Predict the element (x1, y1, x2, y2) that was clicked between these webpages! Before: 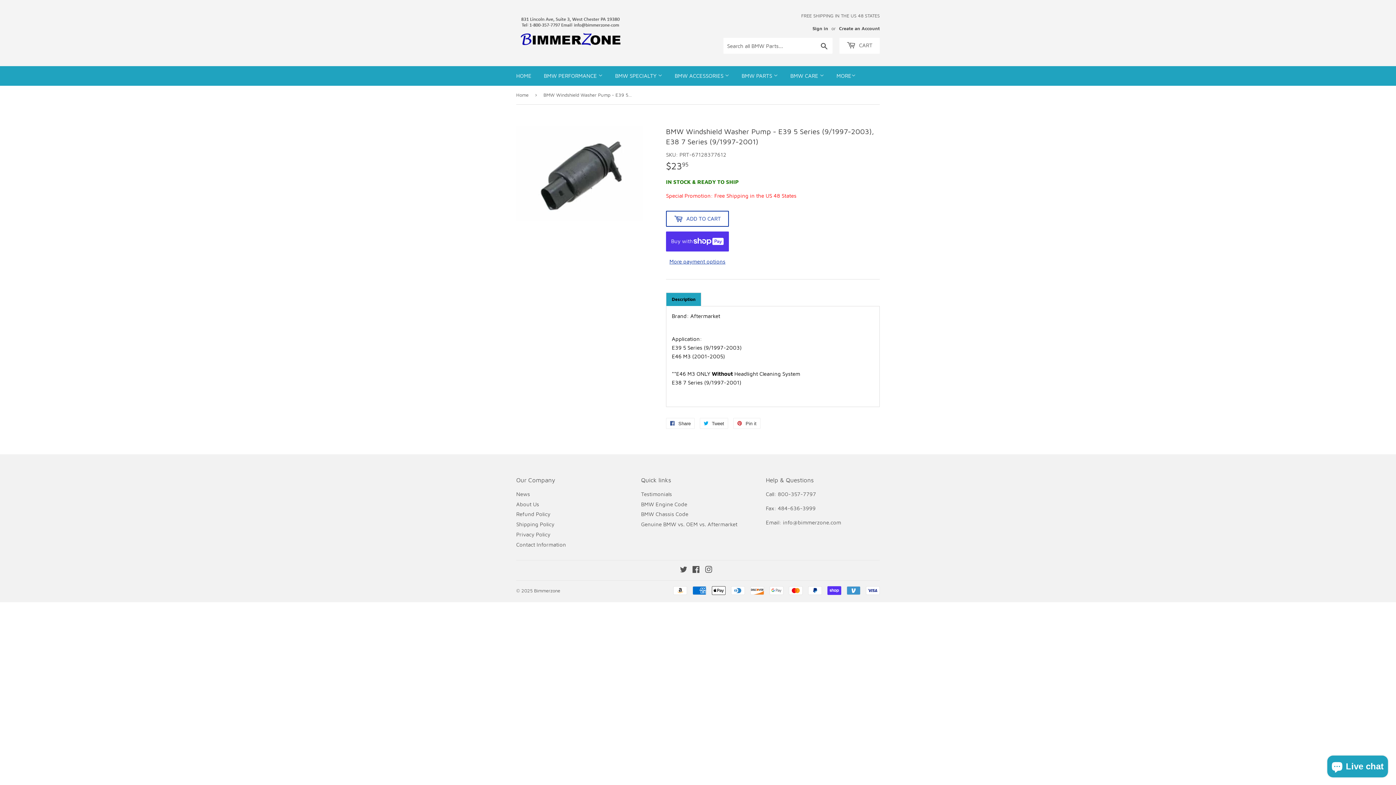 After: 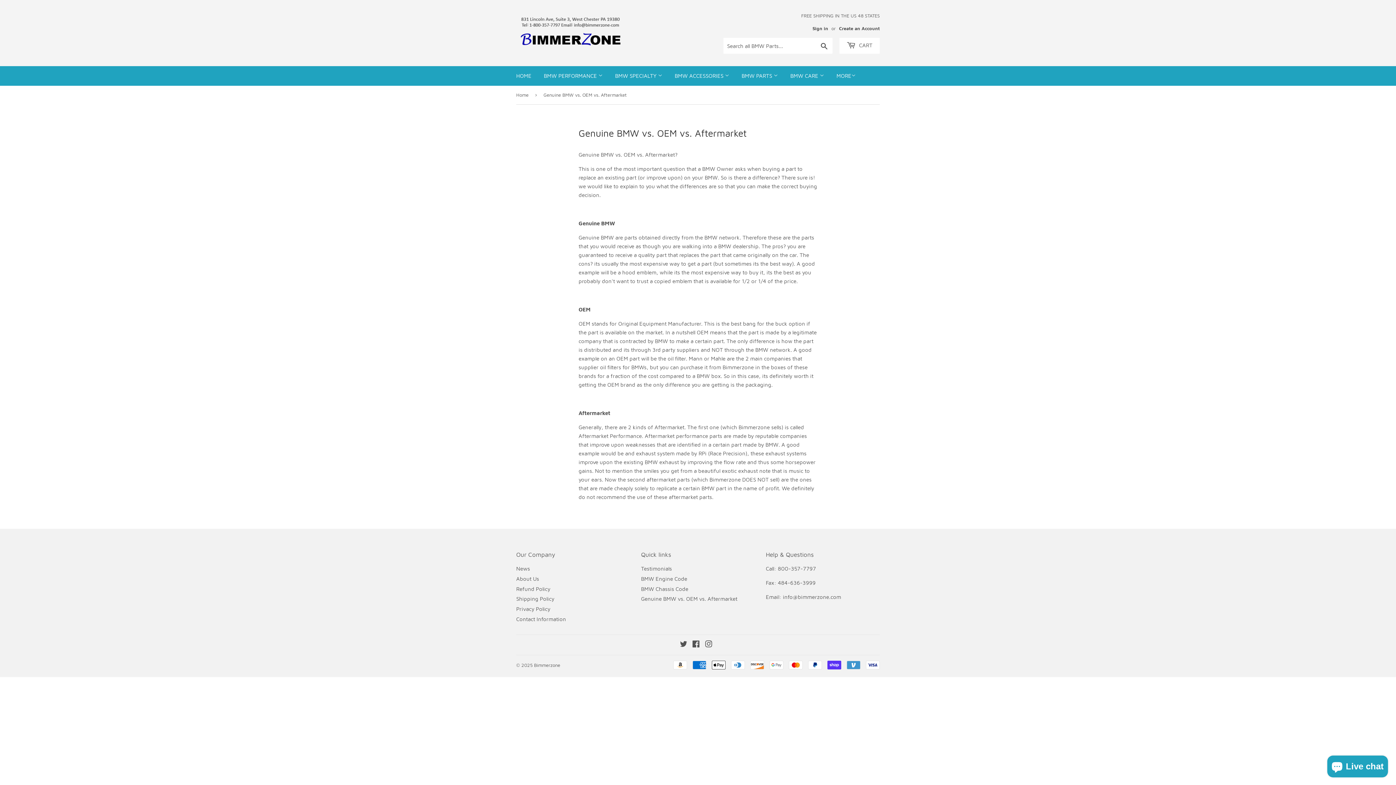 Action: bbox: (641, 521, 737, 527) label: Genuine BMW vs. OEM vs. Aftermarket